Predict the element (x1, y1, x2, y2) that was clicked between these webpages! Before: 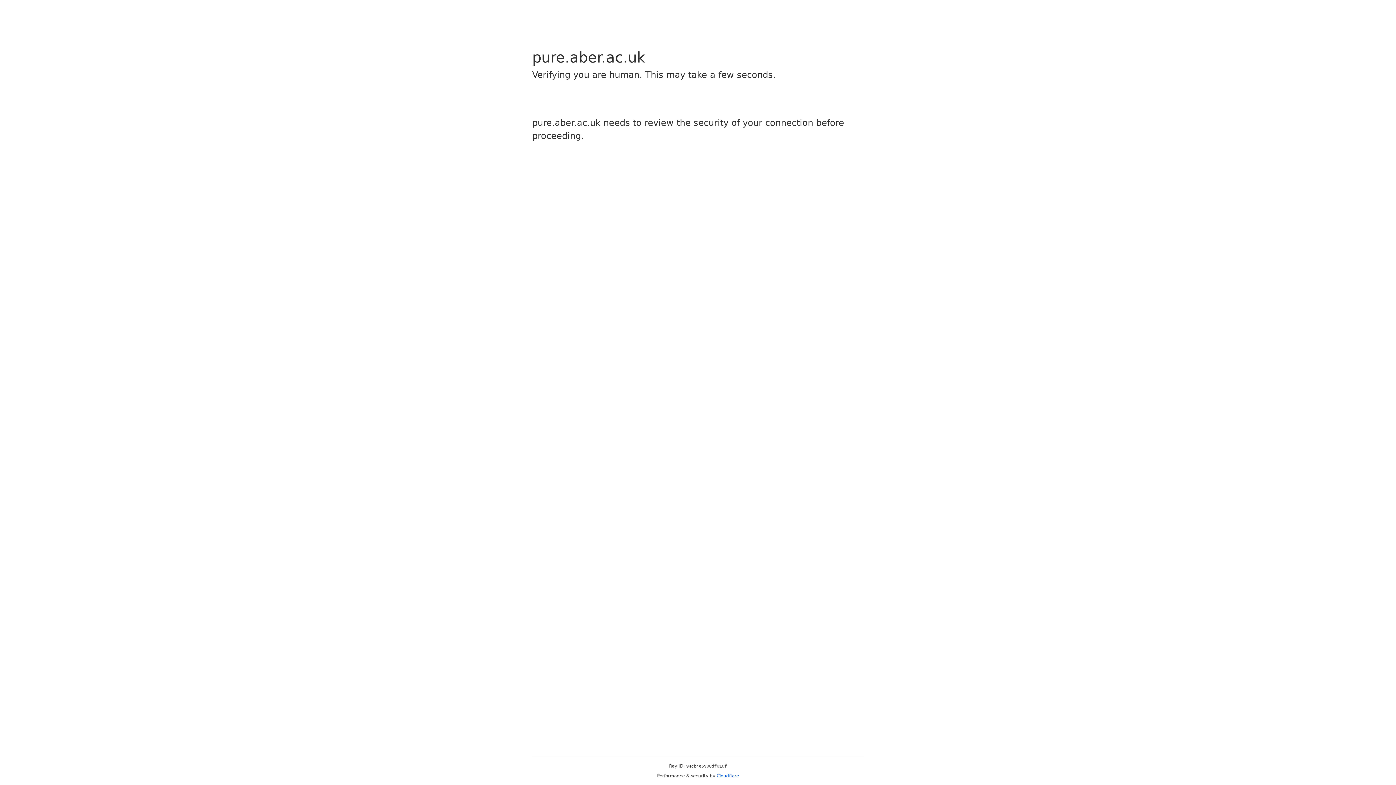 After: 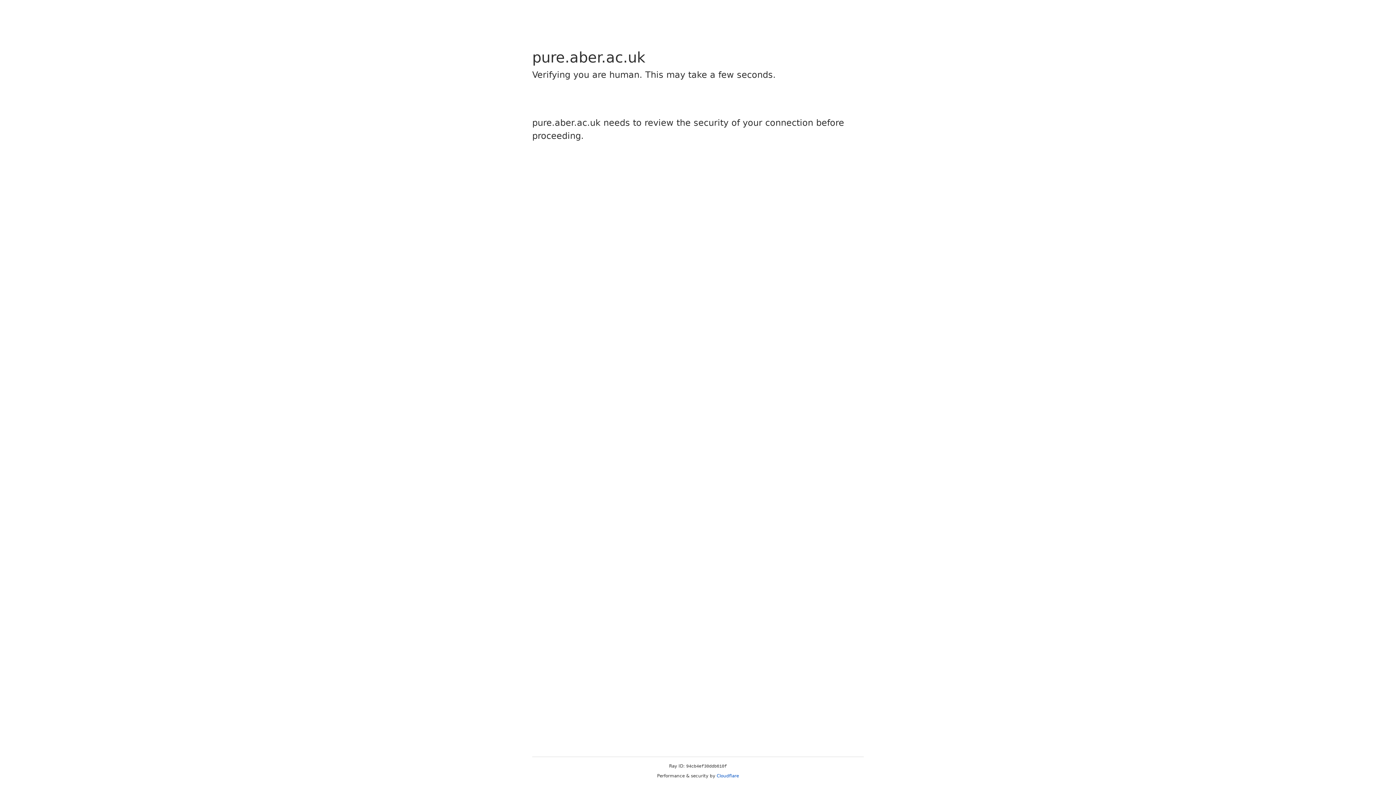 Action: label: Cloudflare bbox: (716, 773, 739, 778)